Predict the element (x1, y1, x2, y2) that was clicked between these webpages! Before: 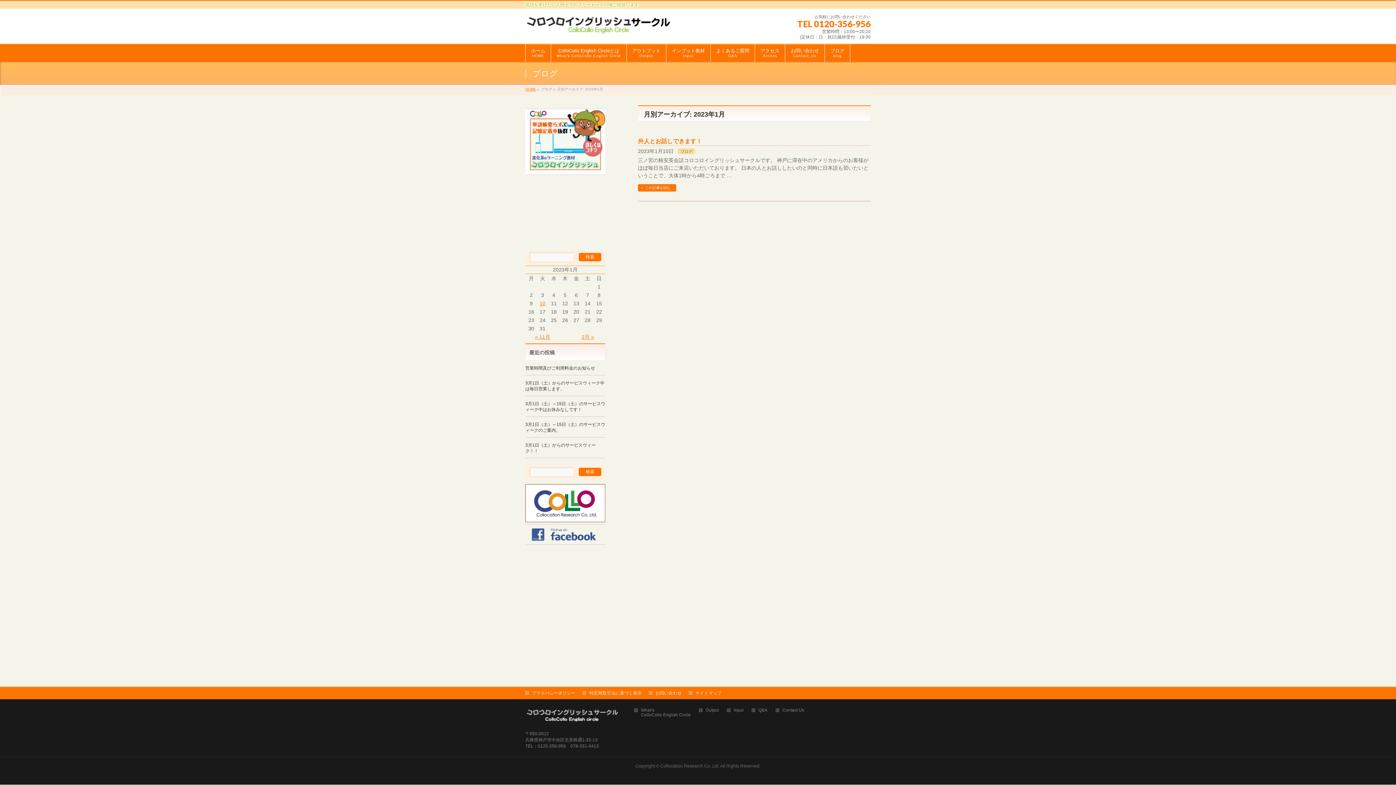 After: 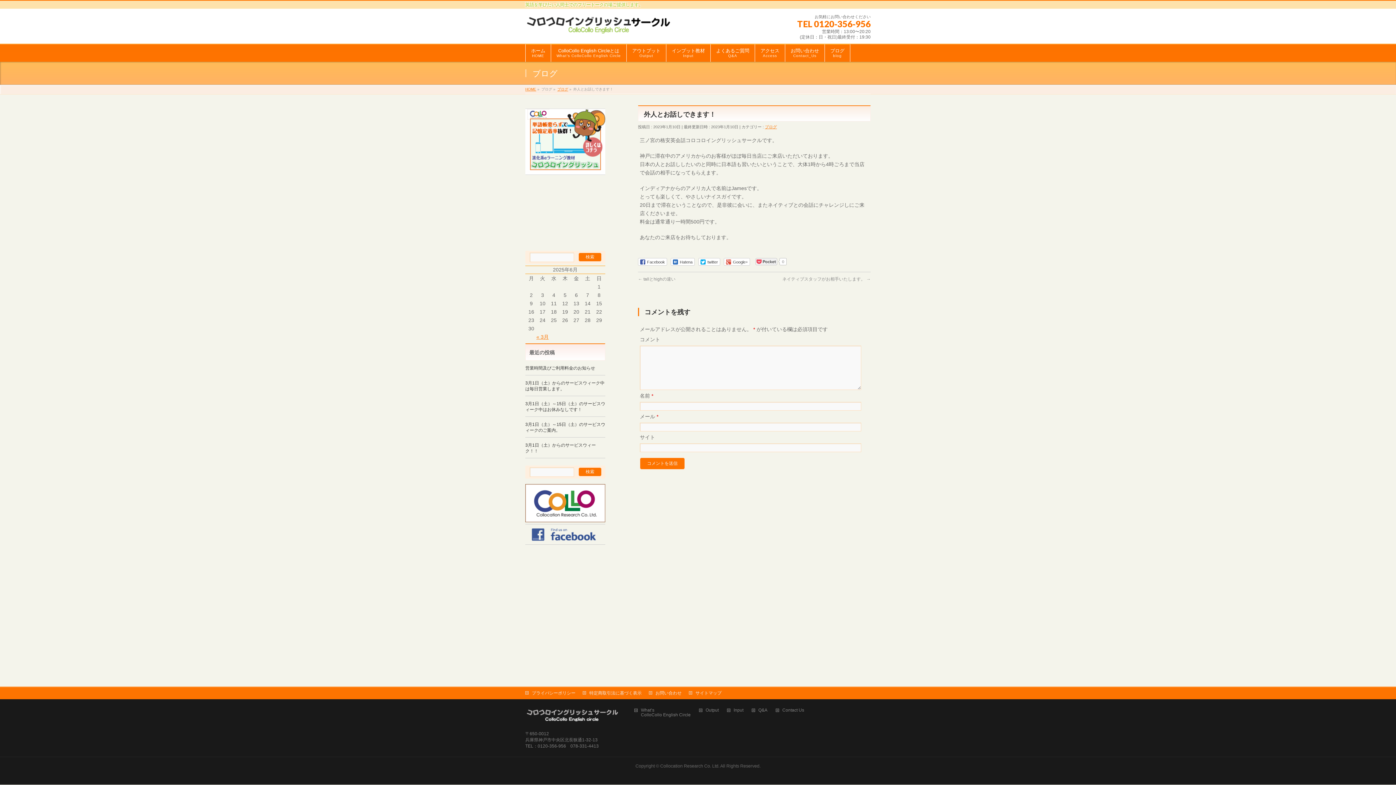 Action: label: 外人とお話しできます！ bbox: (638, 138, 702, 144)